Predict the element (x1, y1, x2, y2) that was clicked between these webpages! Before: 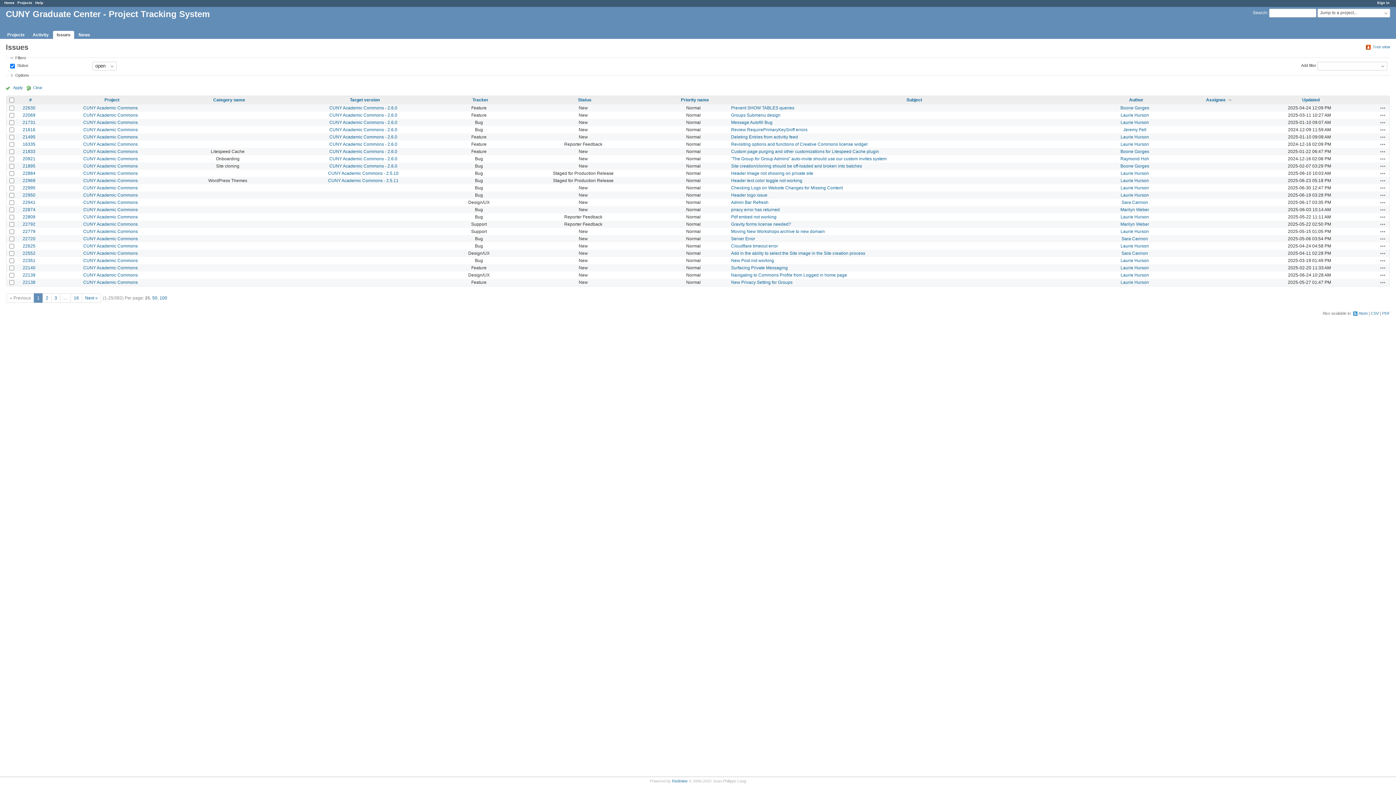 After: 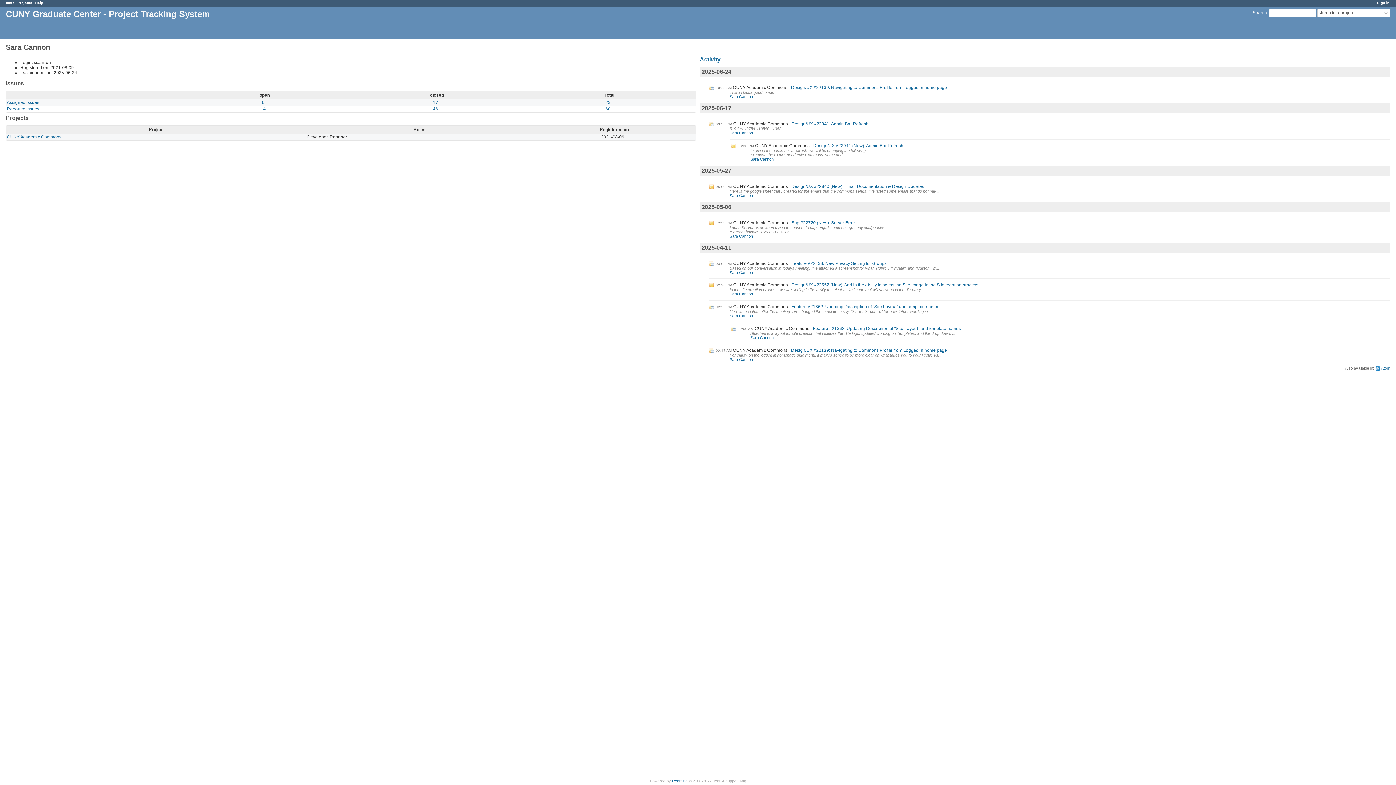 Action: label: Sara Cannon bbox: (1121, 199, 1148, 205)